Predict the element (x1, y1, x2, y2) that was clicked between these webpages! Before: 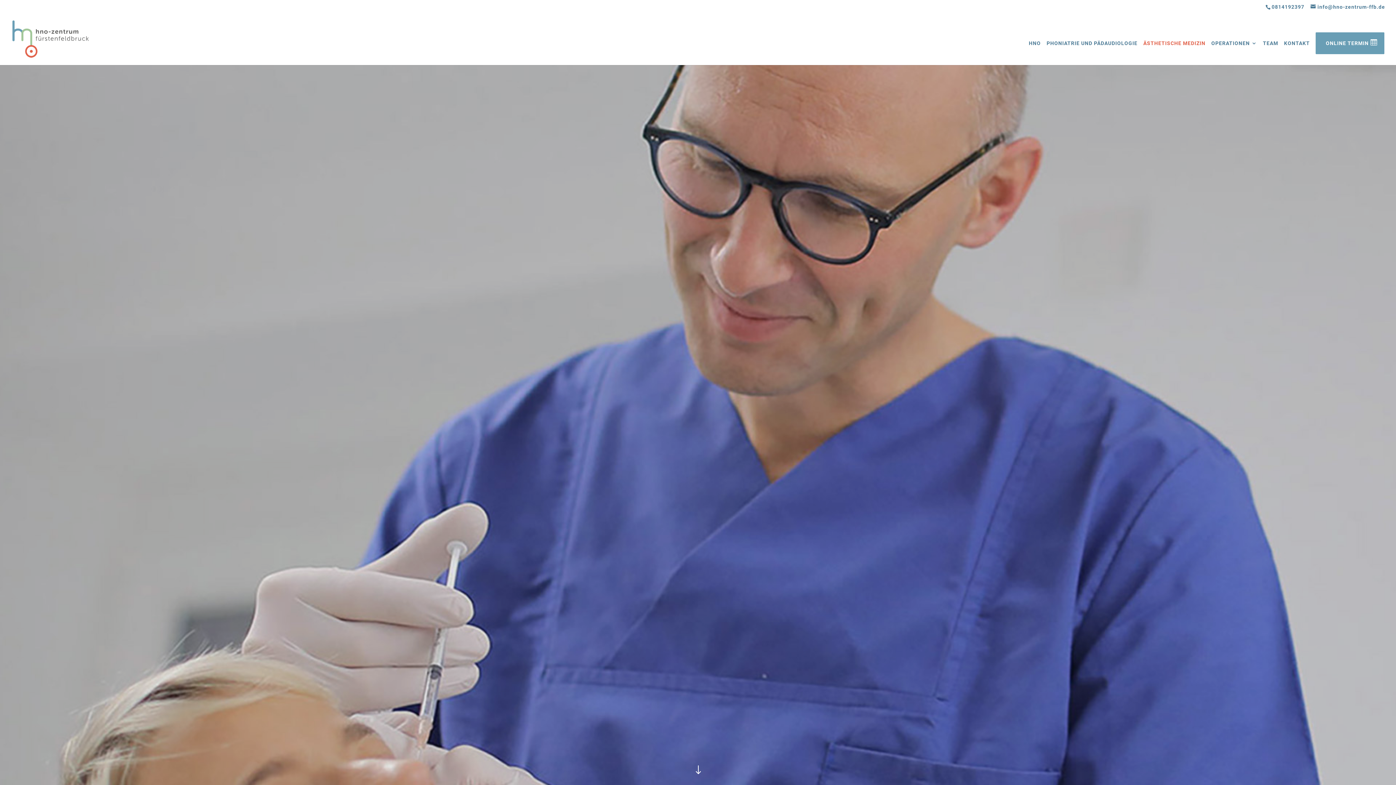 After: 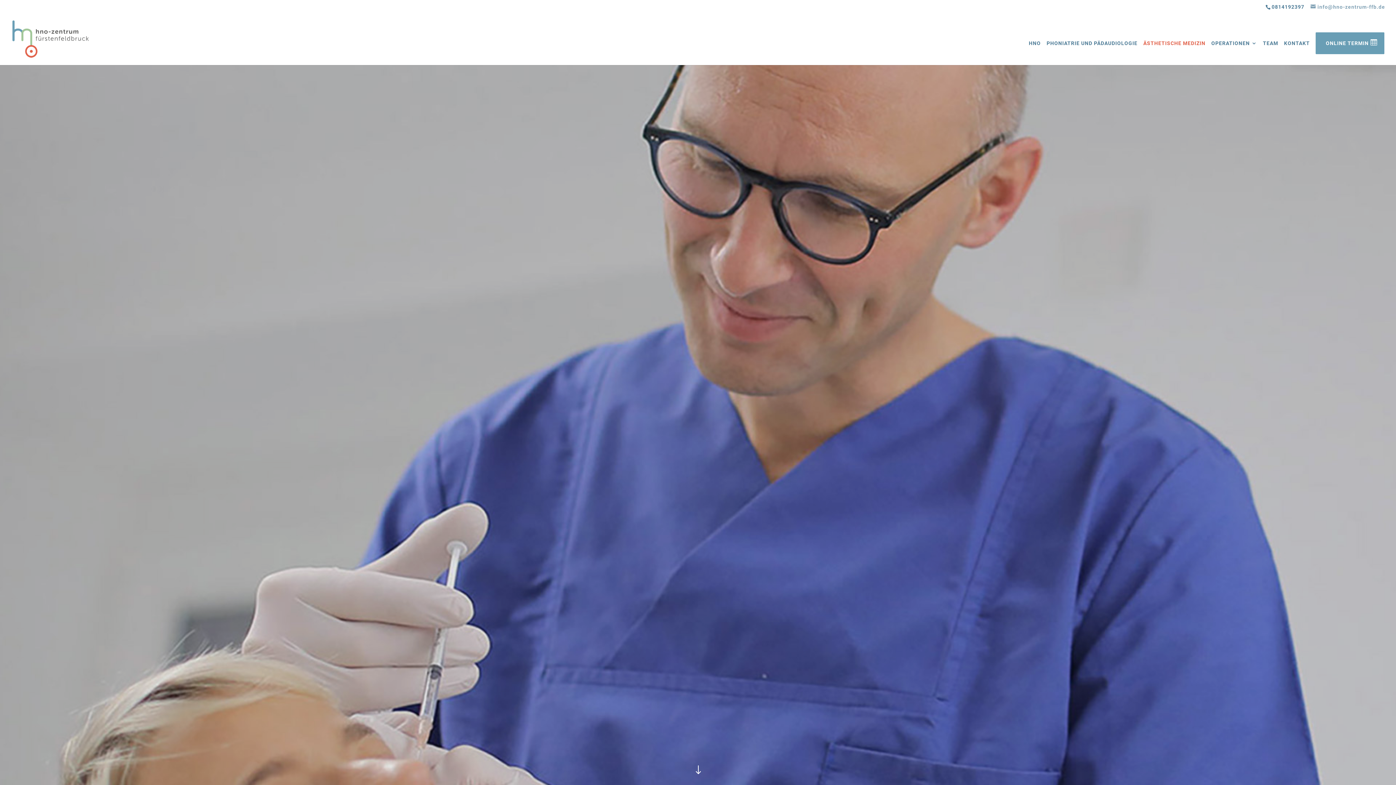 Action: label: info@hno-zentrum-ffb.de bbox: (1310, 3, 1385, 9)